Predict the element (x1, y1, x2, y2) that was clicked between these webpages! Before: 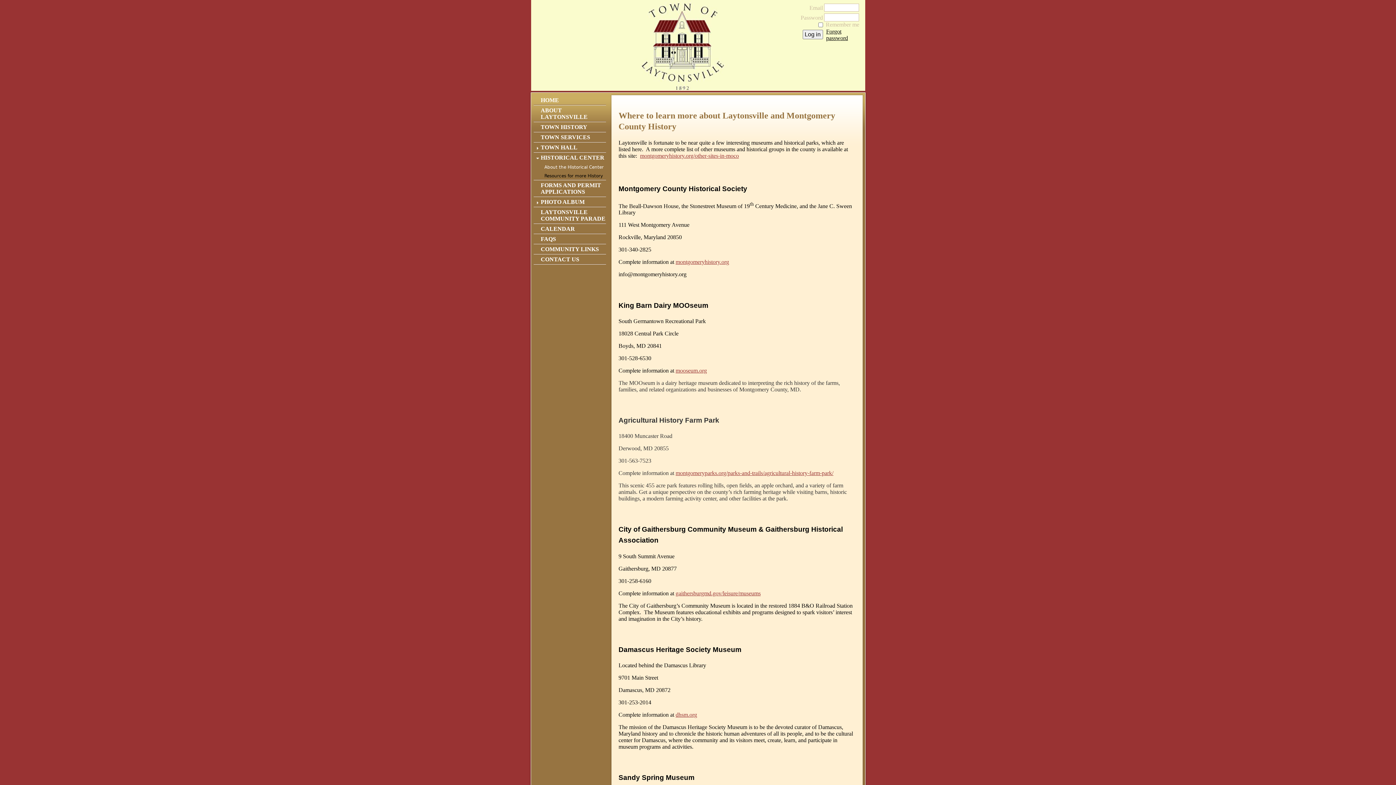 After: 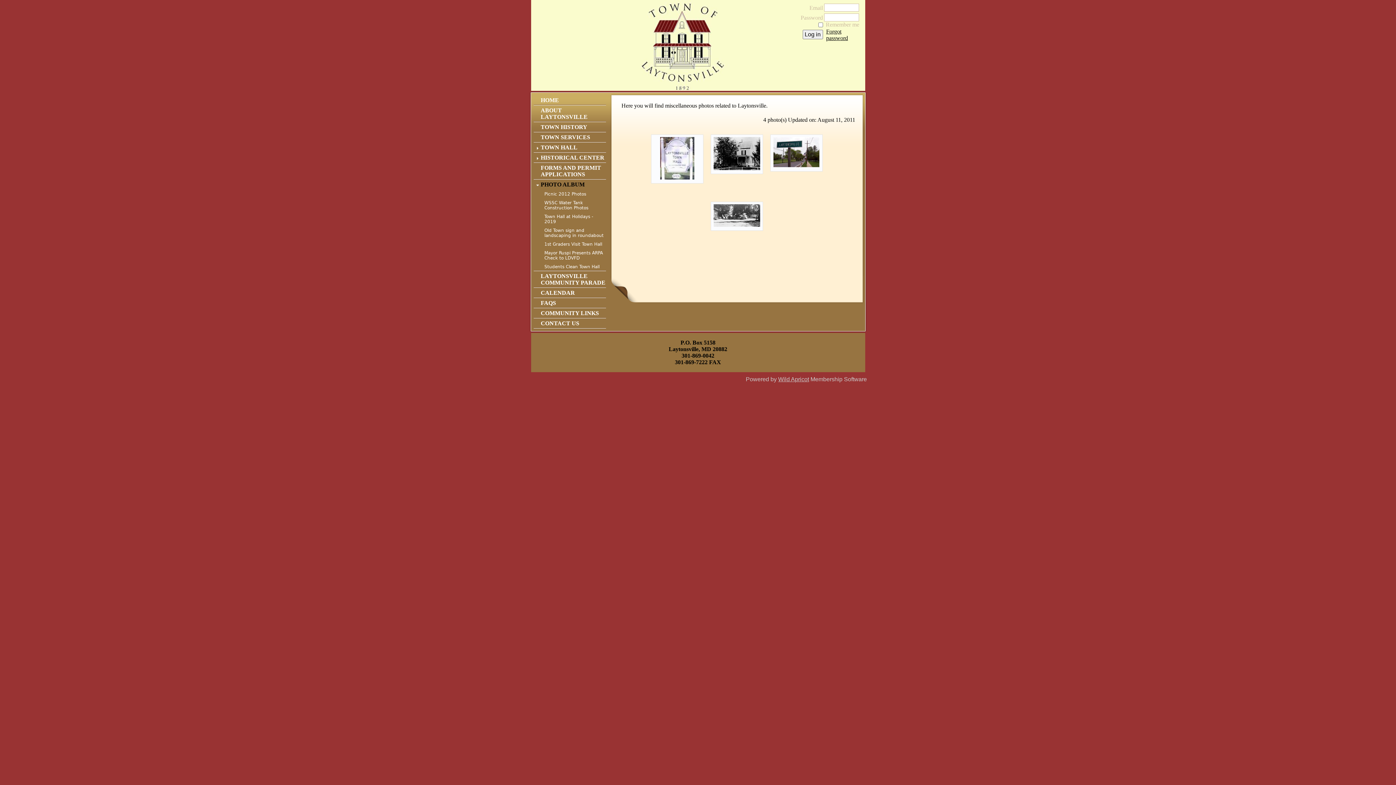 Action: label: PHOTO ALBUM bbox: (533, 197, 606, 207)